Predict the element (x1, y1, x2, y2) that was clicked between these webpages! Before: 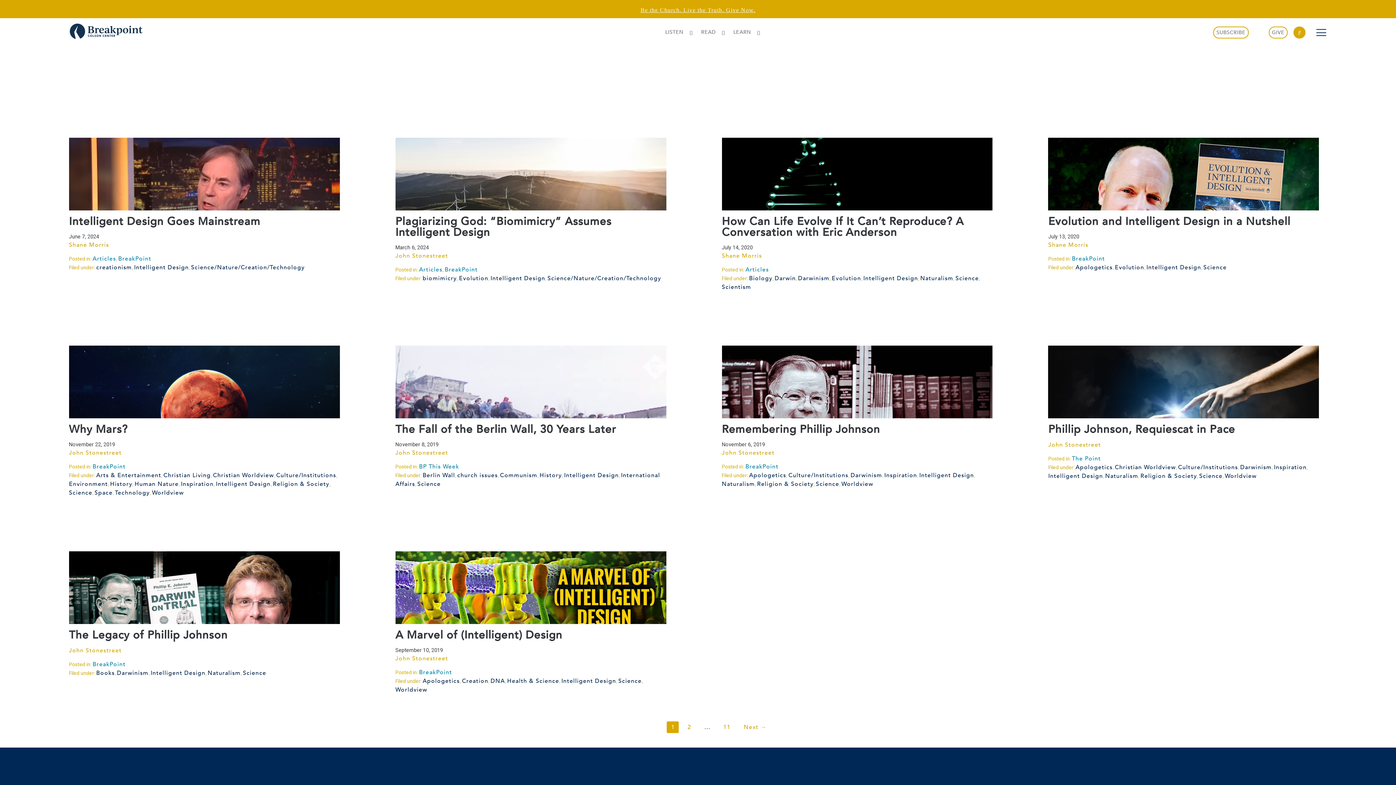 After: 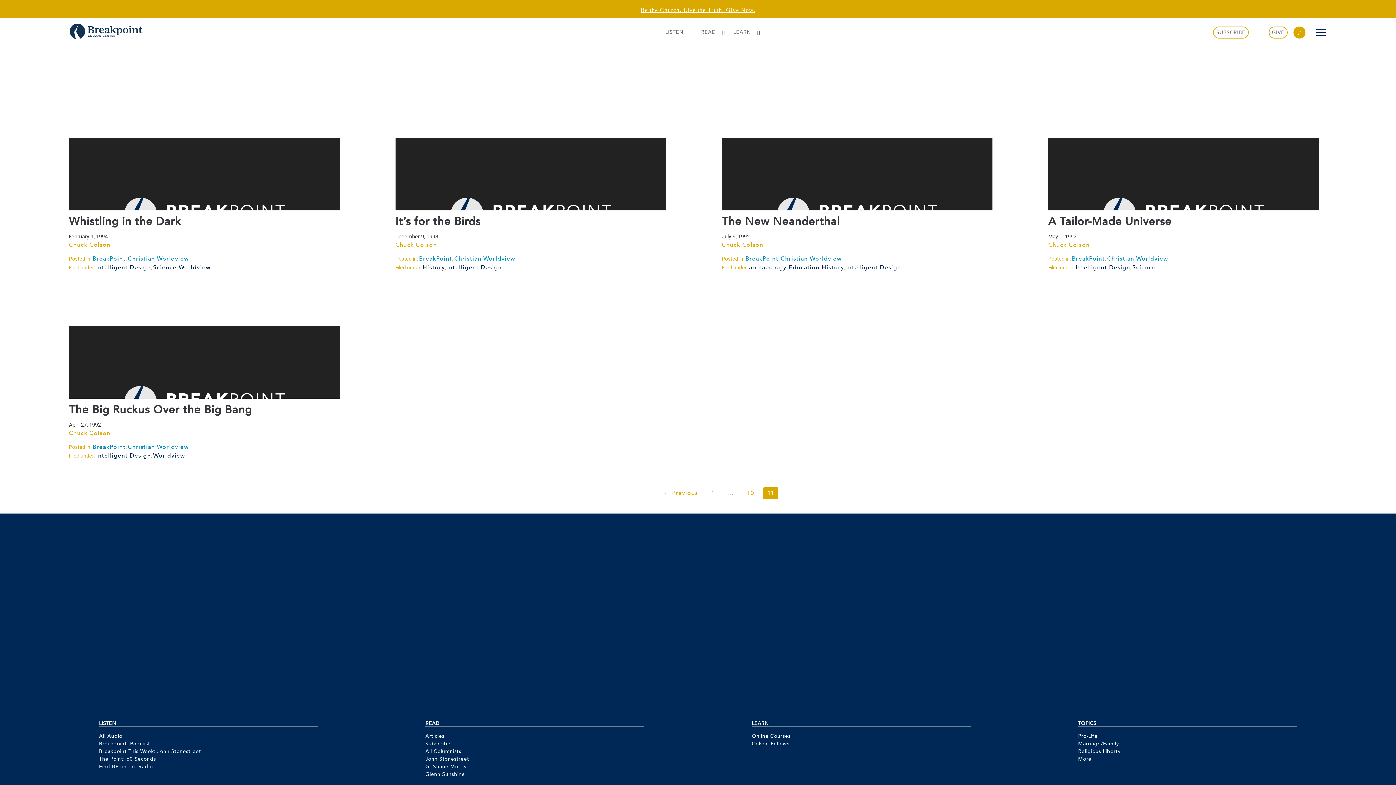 Action: bbox: (719, 721, 735, 733) label: 11